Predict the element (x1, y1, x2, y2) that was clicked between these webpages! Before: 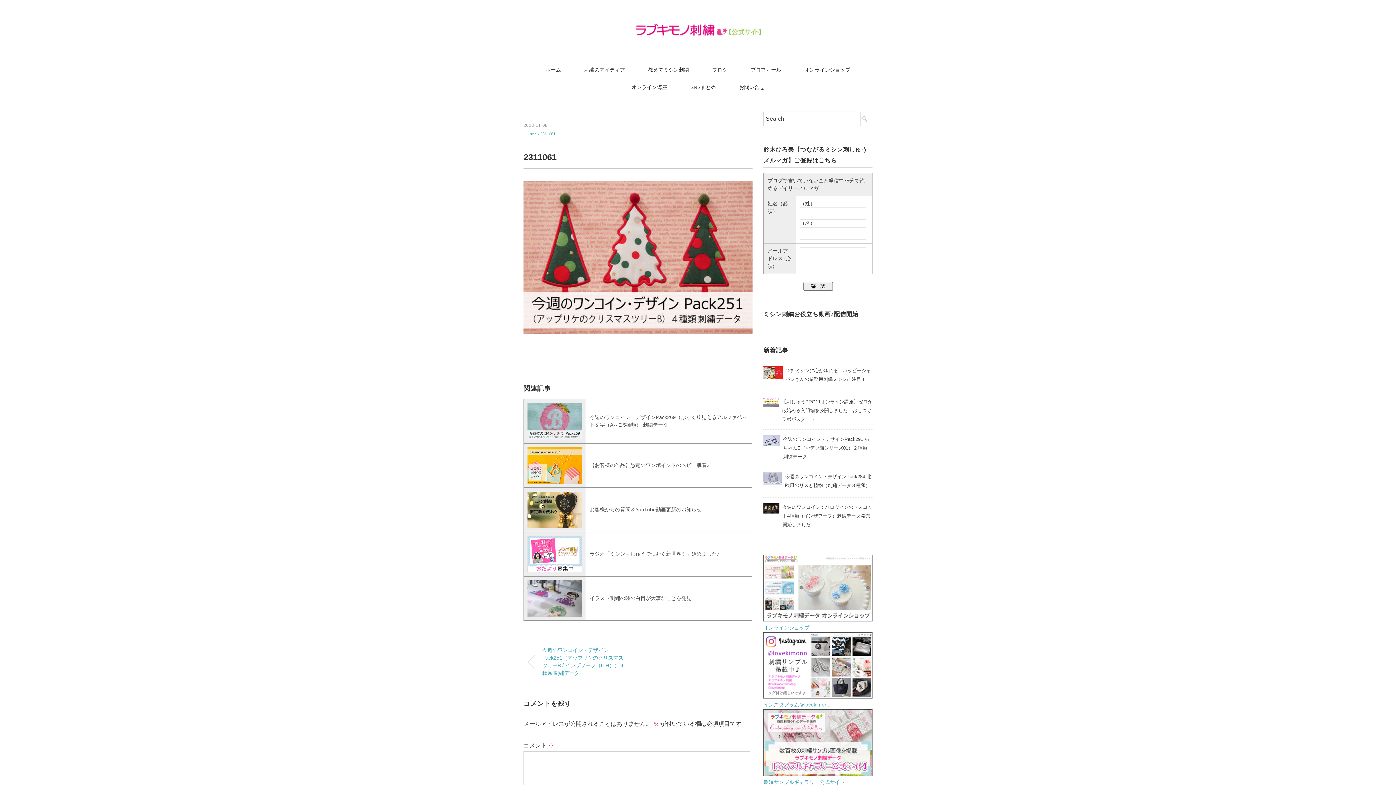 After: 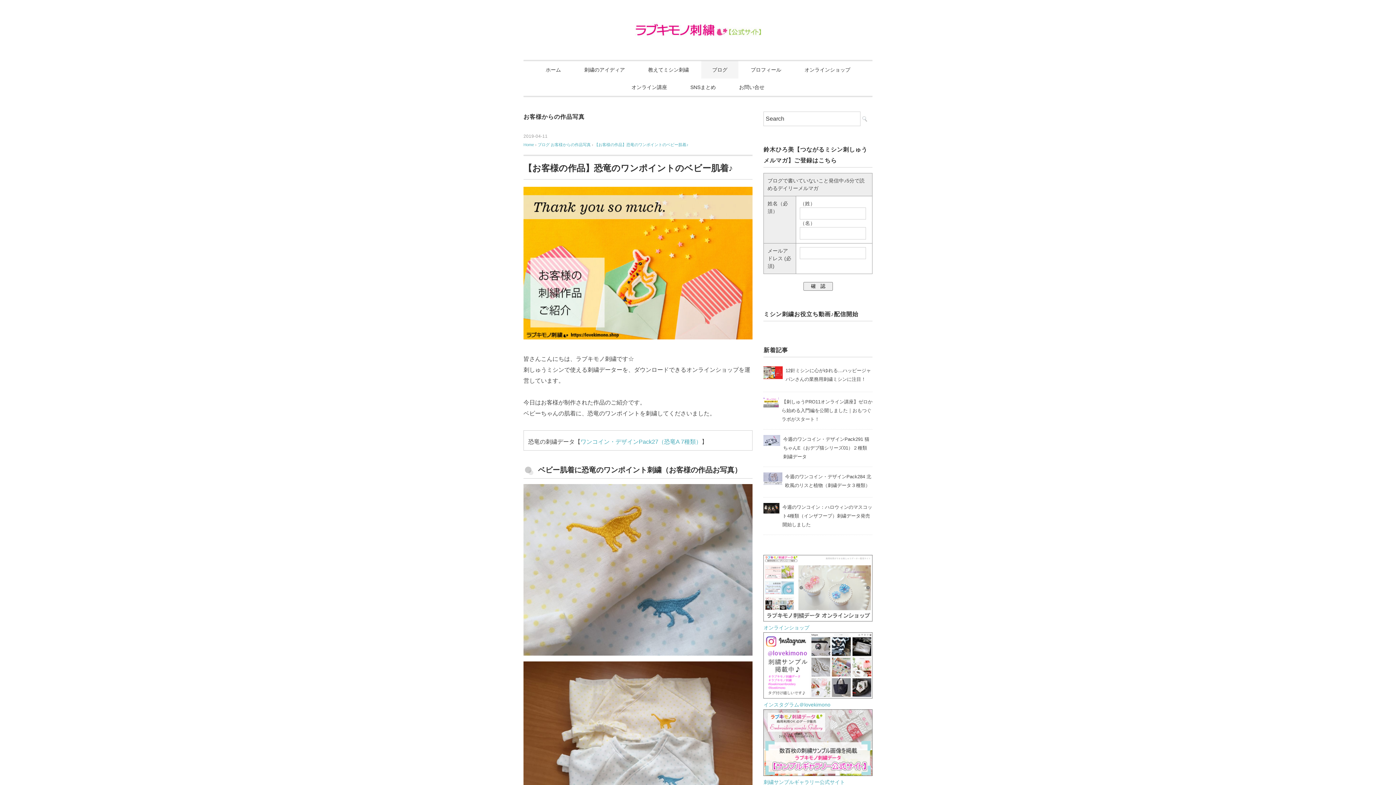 Action: bbox: (589, 462, 709, 468) label: 【お客様の作品】恐竜のワンポイントのベビー肌着♪